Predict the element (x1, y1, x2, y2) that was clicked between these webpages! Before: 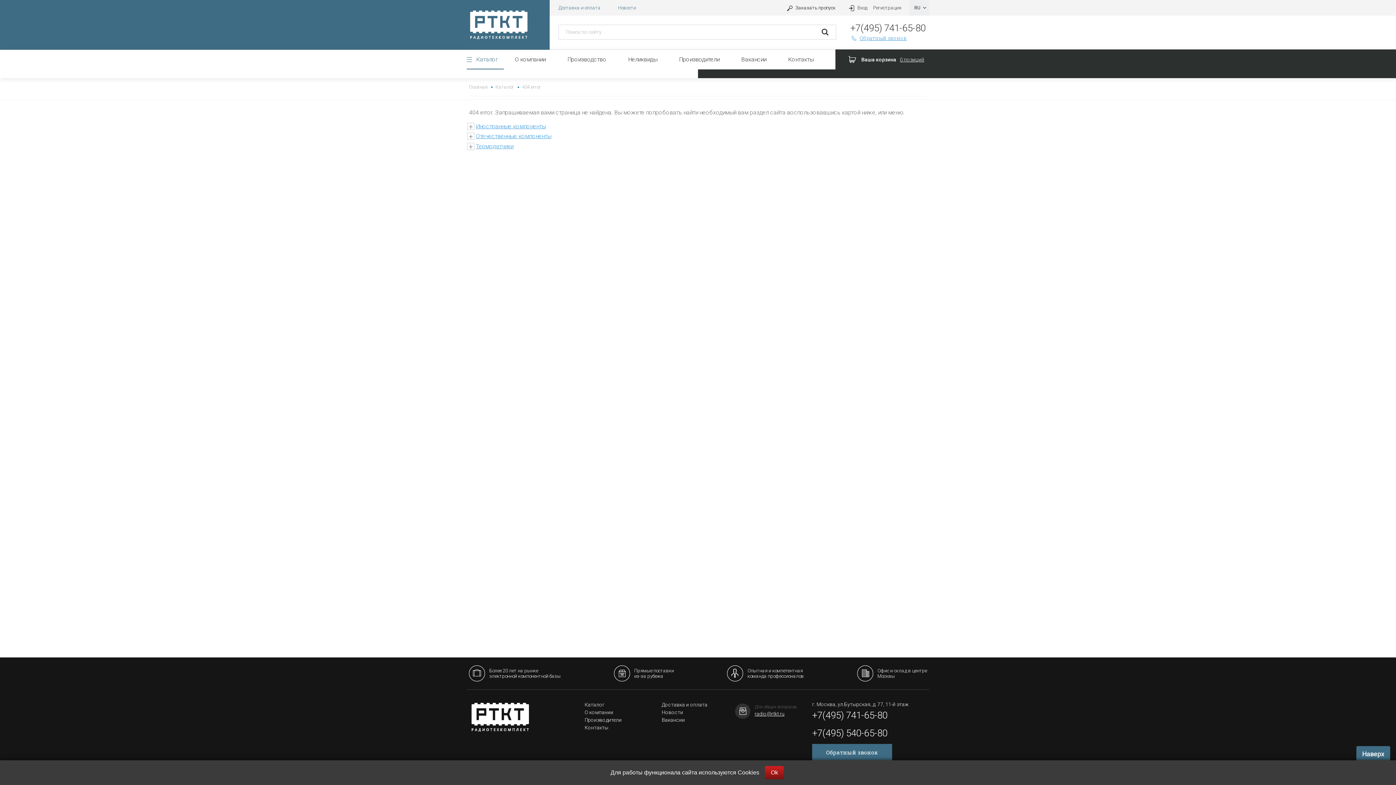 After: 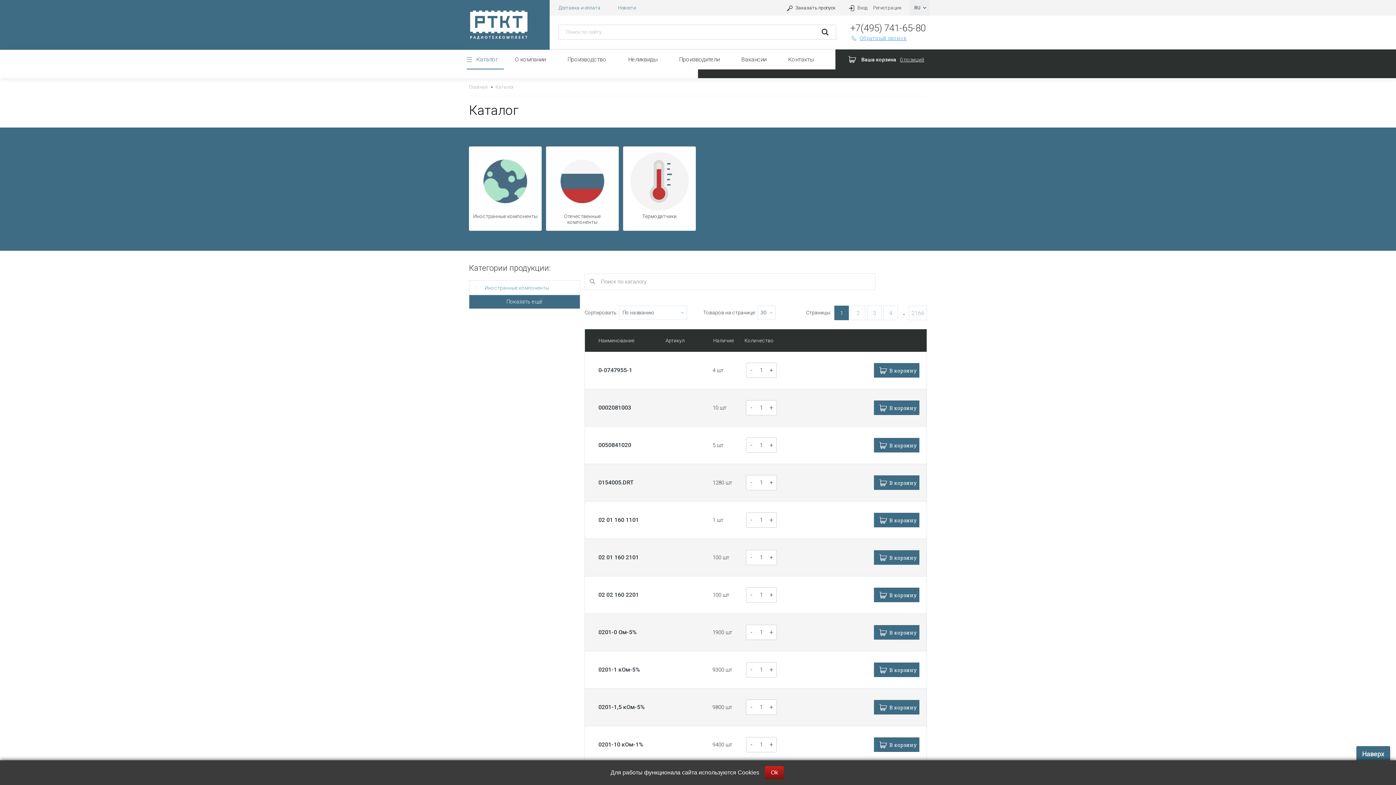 Action: bbox: (584, 701, 604, 708) label: Каталог